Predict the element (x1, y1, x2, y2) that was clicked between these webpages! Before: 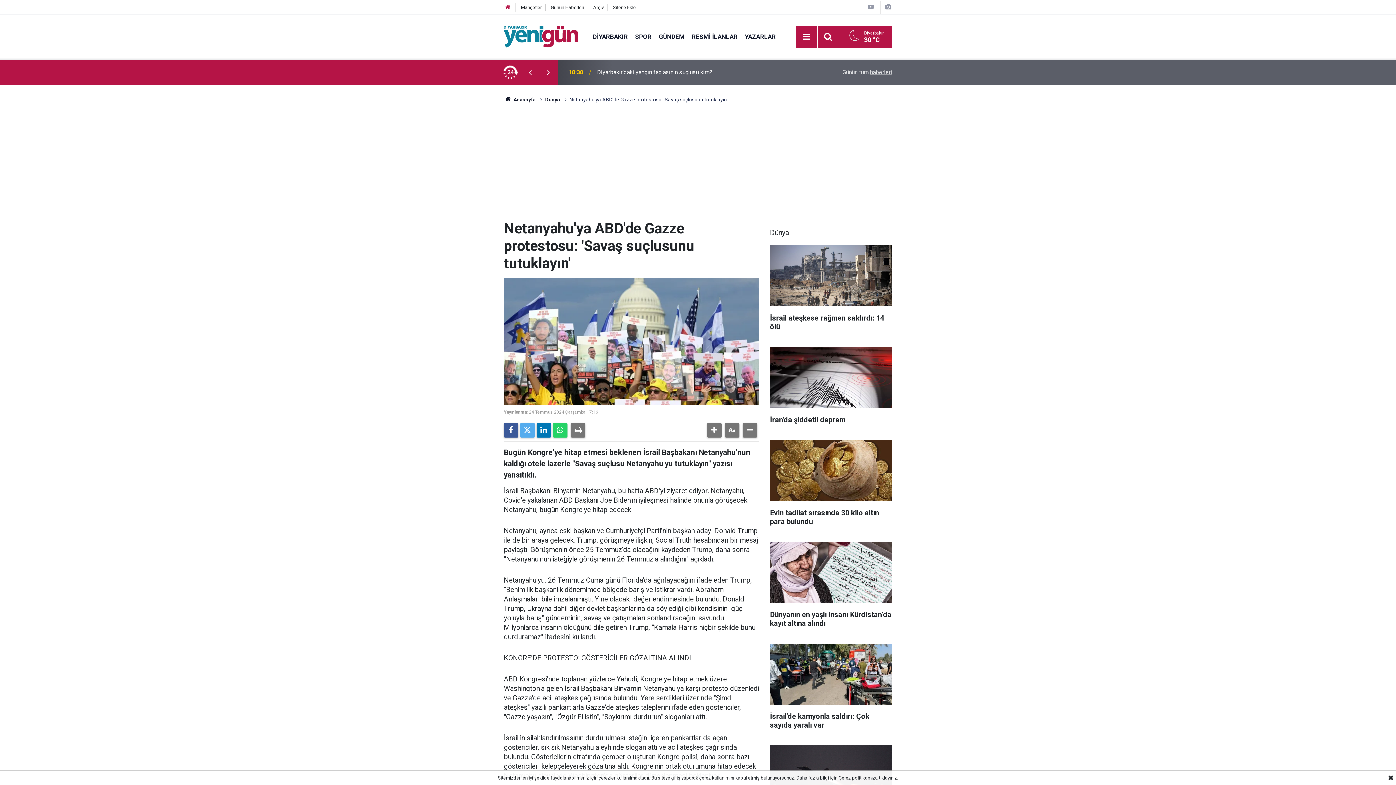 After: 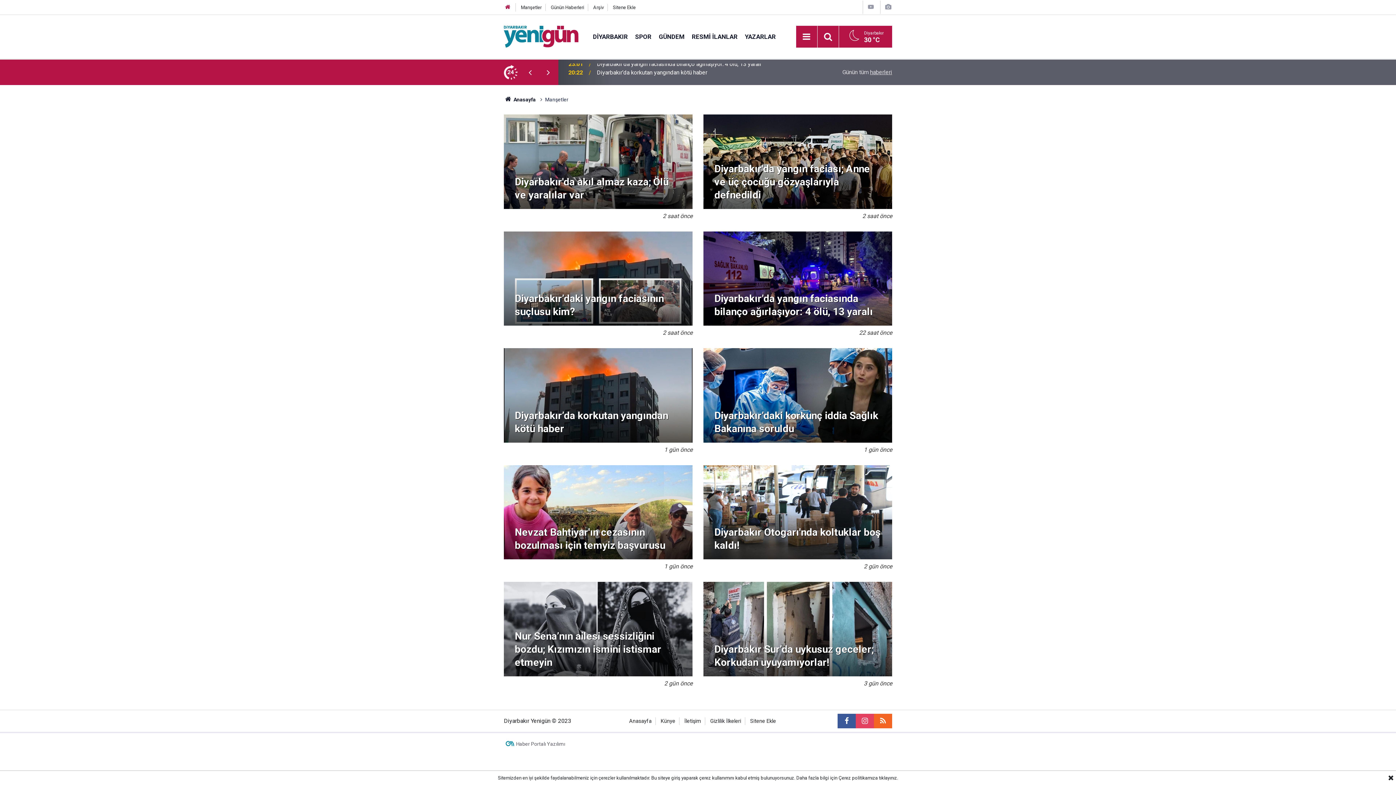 Action: bbox: (521, 4, 541, 10) label: Manşetler